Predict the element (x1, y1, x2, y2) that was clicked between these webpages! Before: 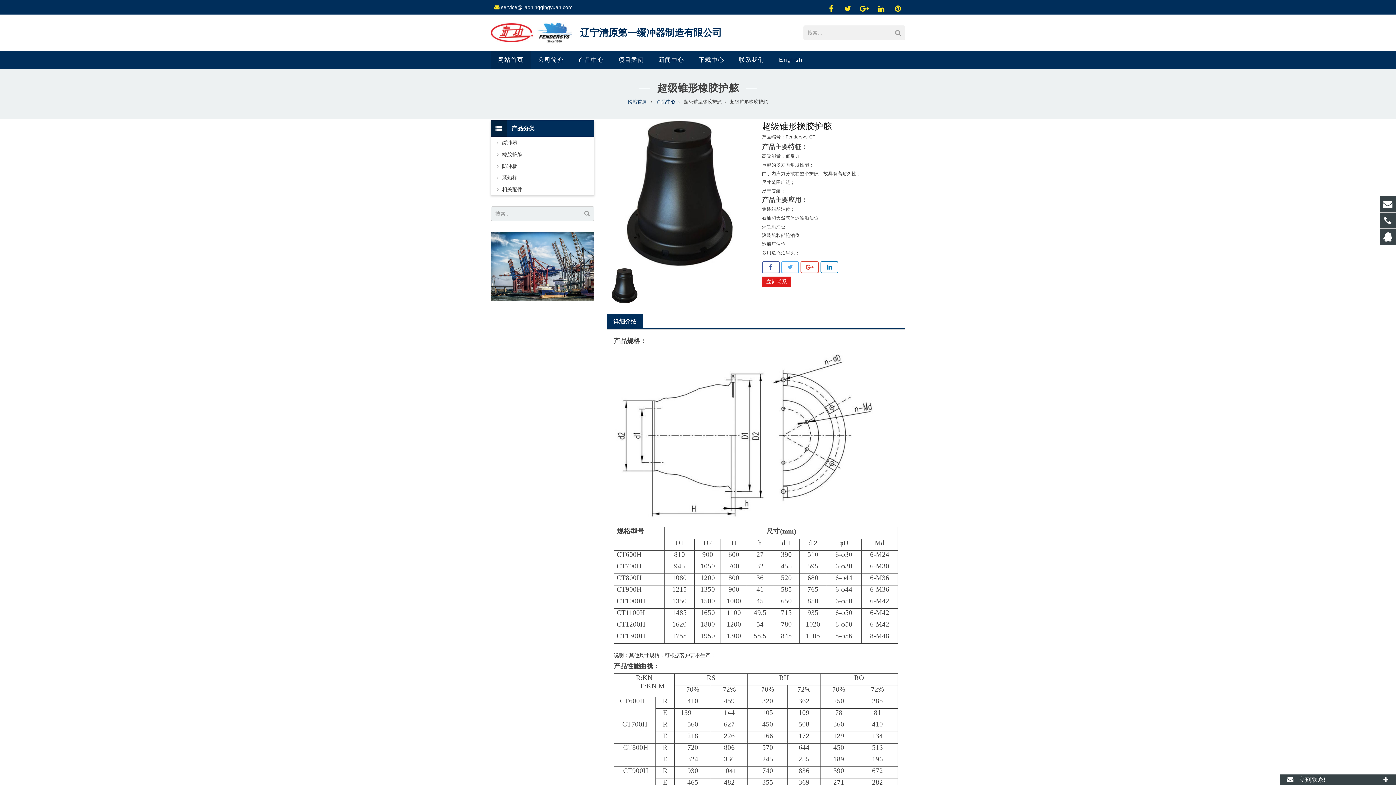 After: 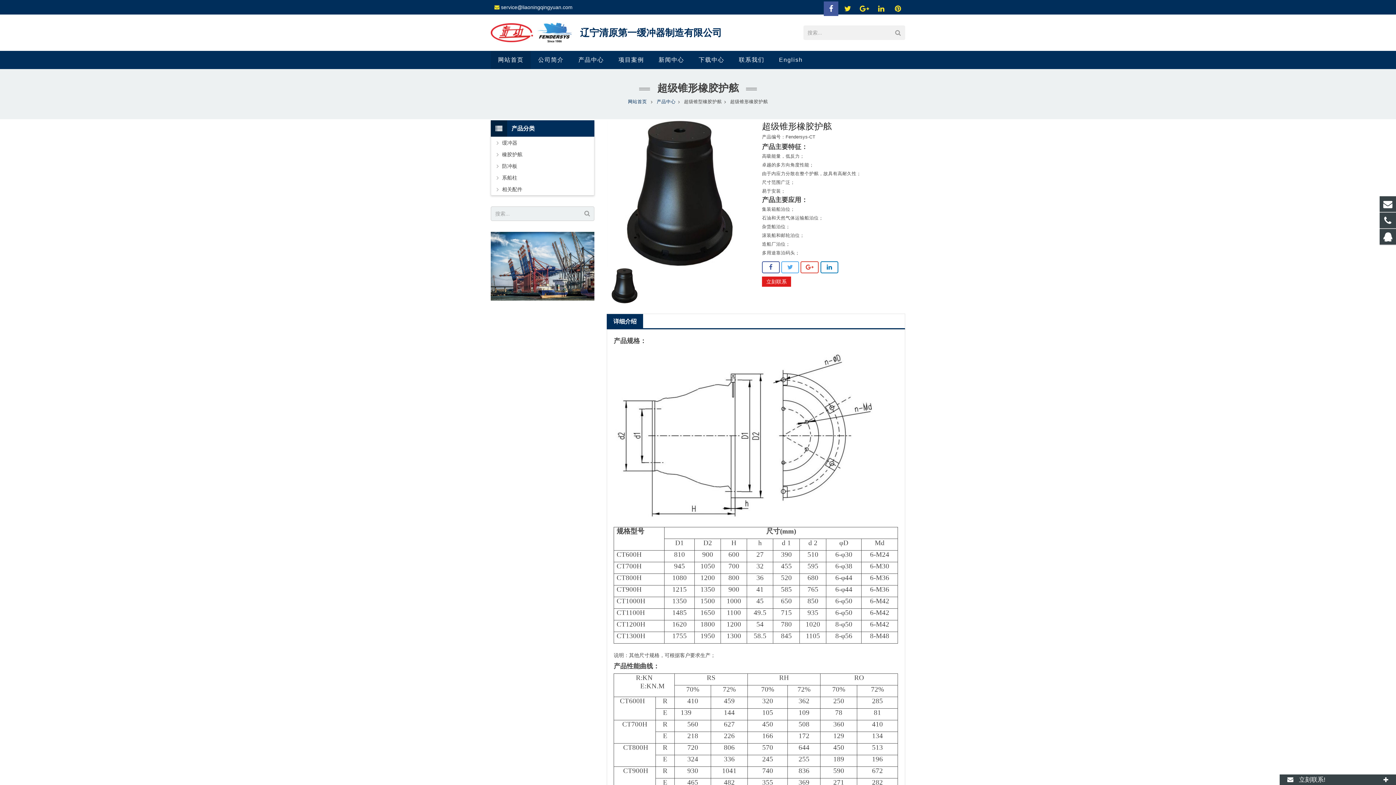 Action: bbox: (824, 1, 838, 16)